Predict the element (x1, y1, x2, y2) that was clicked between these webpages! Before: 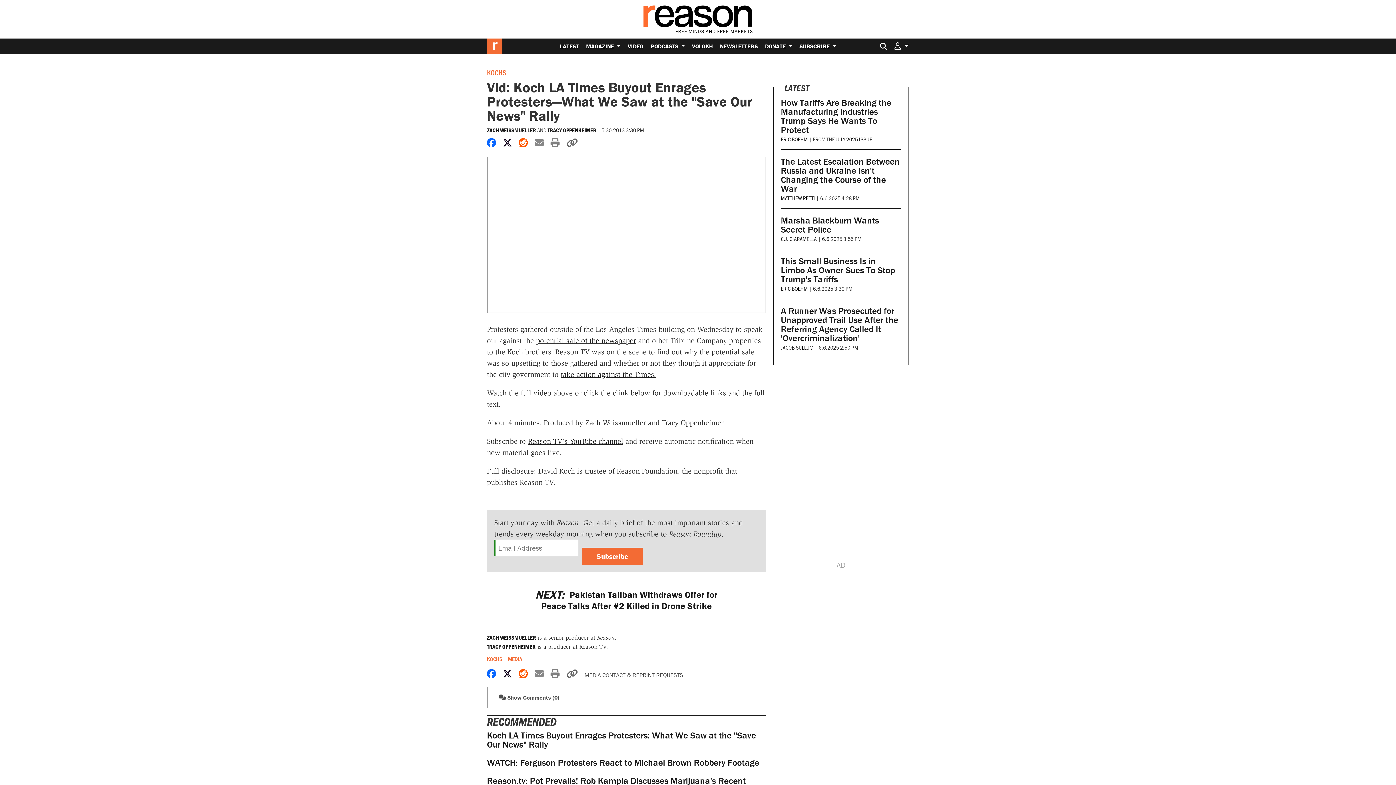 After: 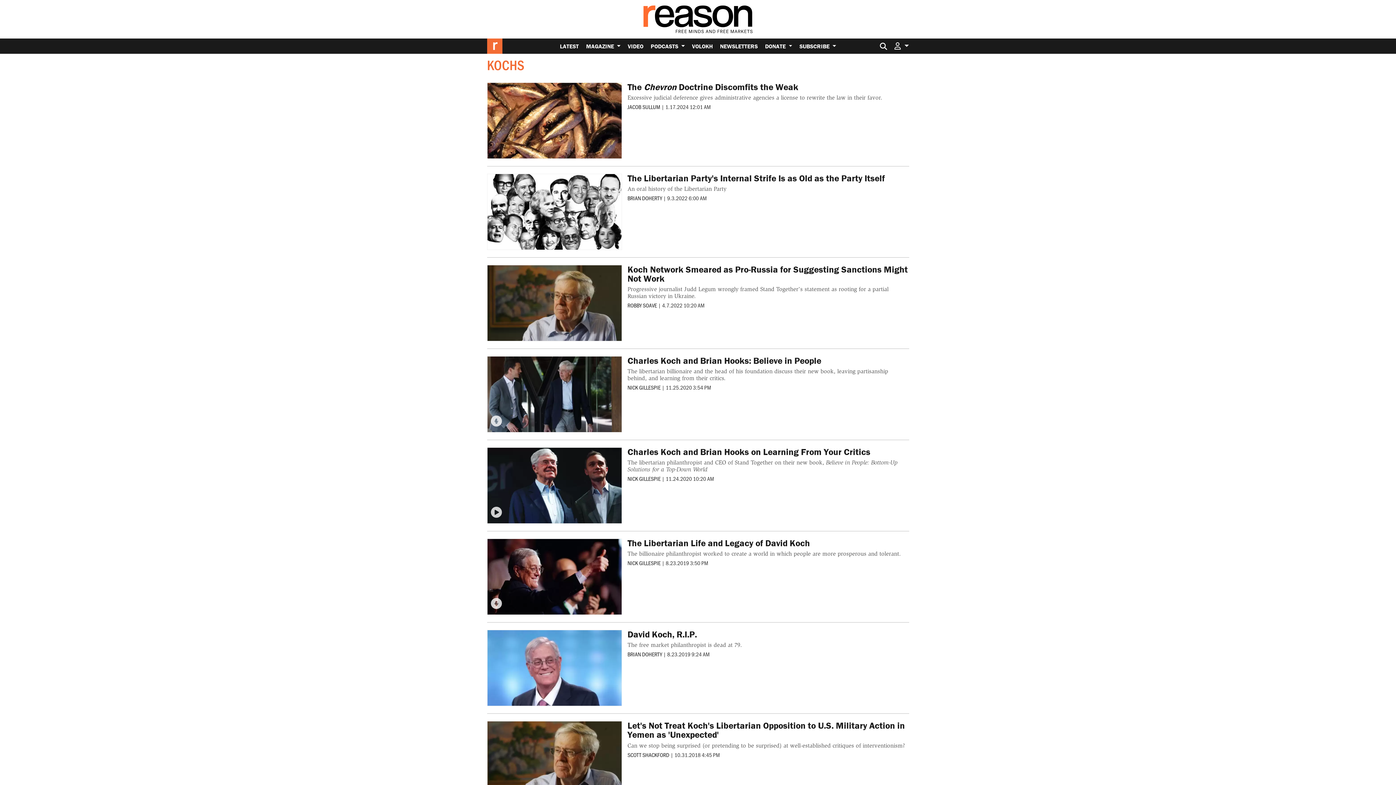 Action: label: KOCHS bbox: (487, 67, 506, 77)